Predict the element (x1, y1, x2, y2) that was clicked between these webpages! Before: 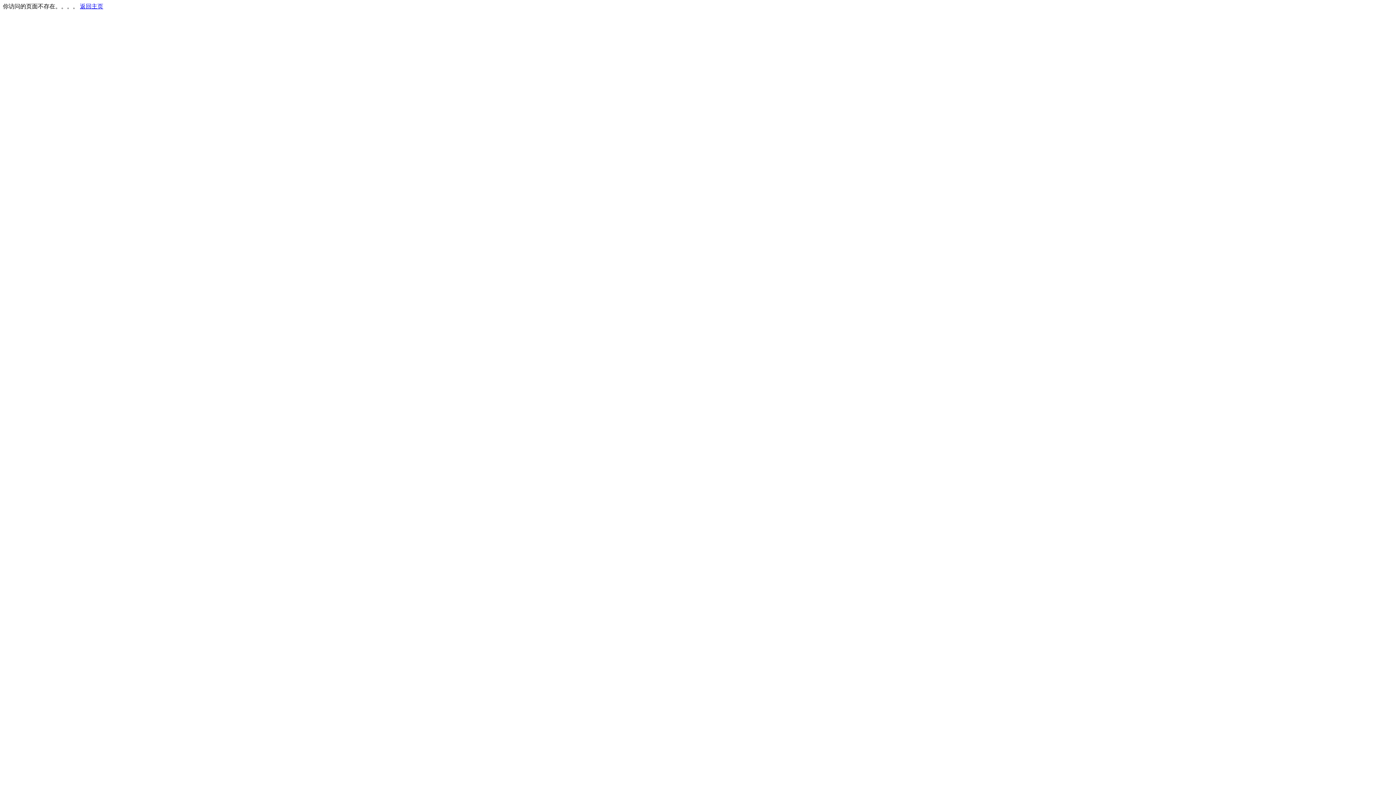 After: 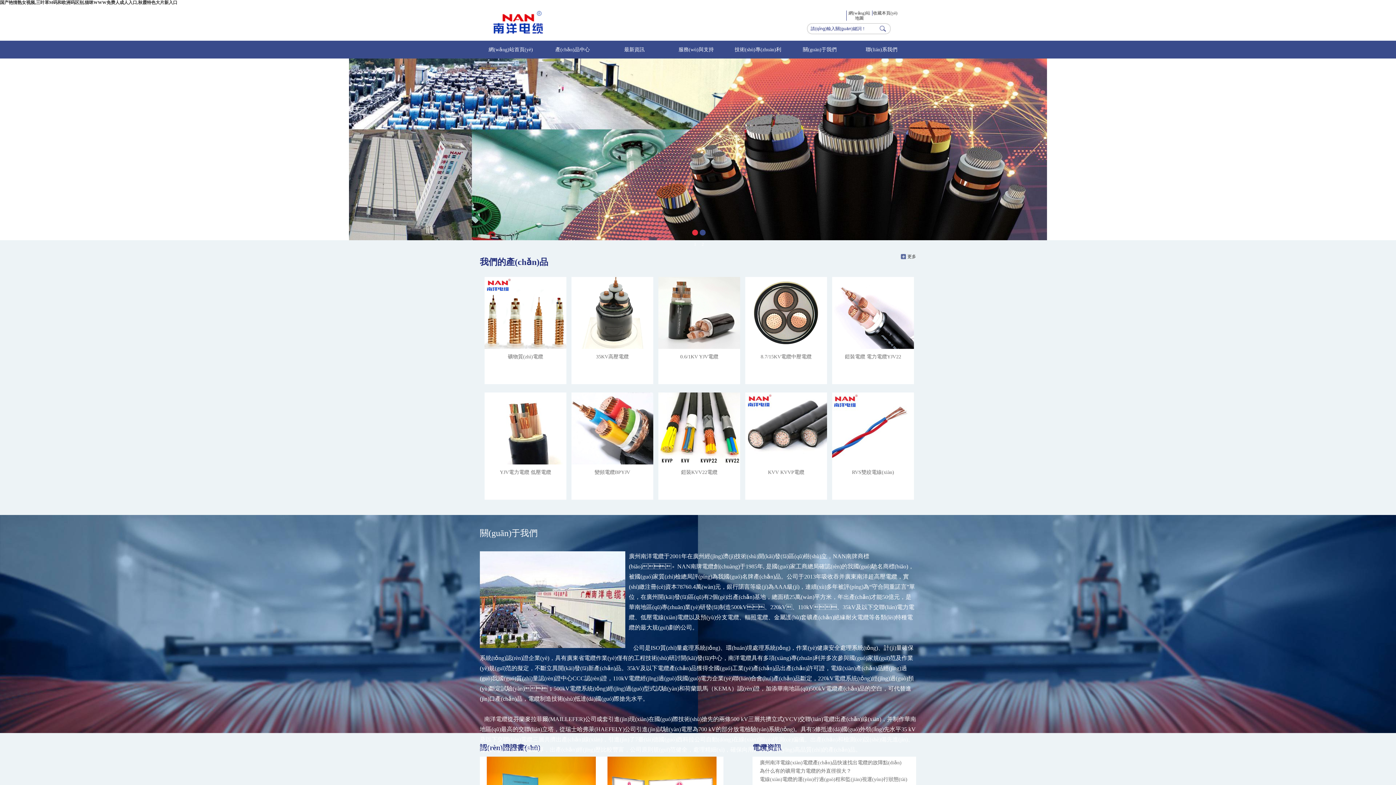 Action: label: 返回主页 bbox: (80, 3, 103, 9)